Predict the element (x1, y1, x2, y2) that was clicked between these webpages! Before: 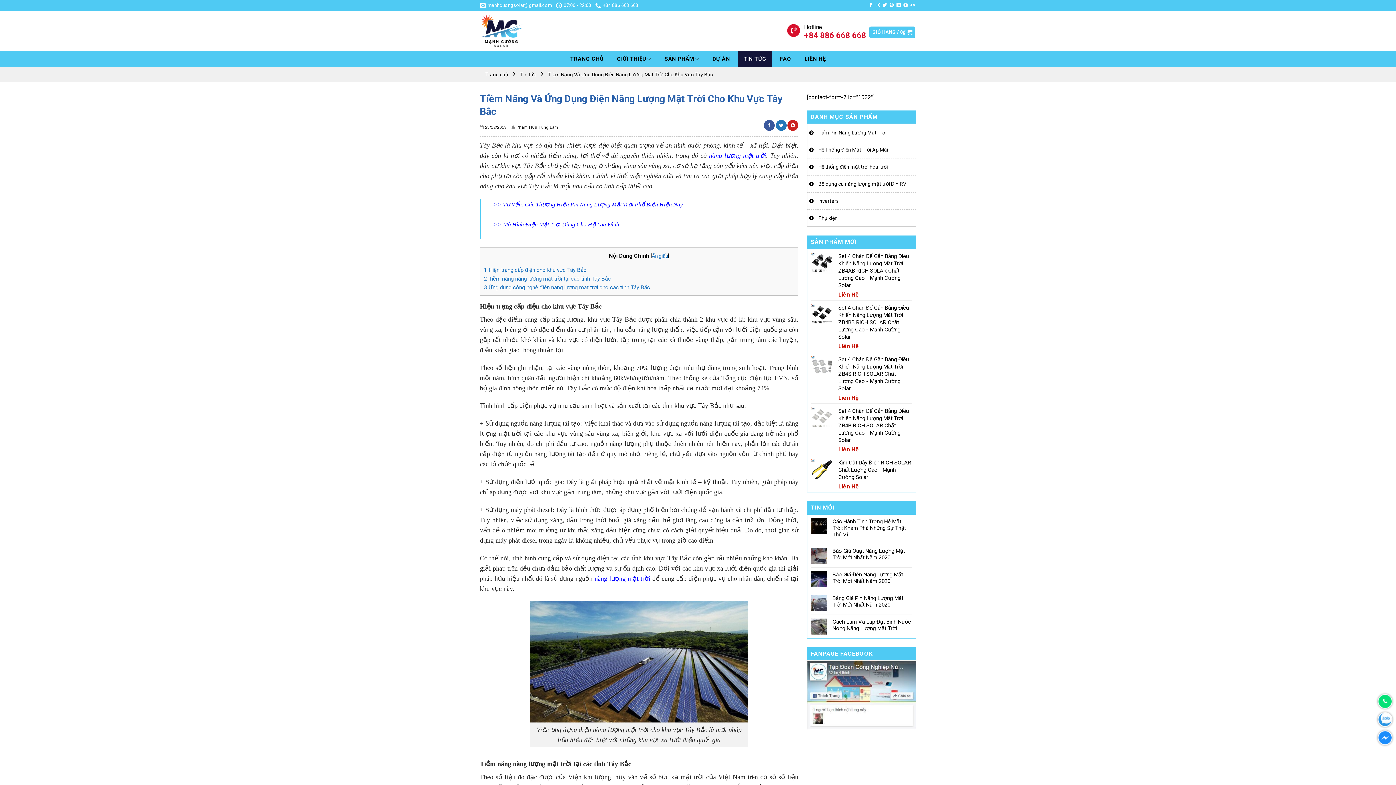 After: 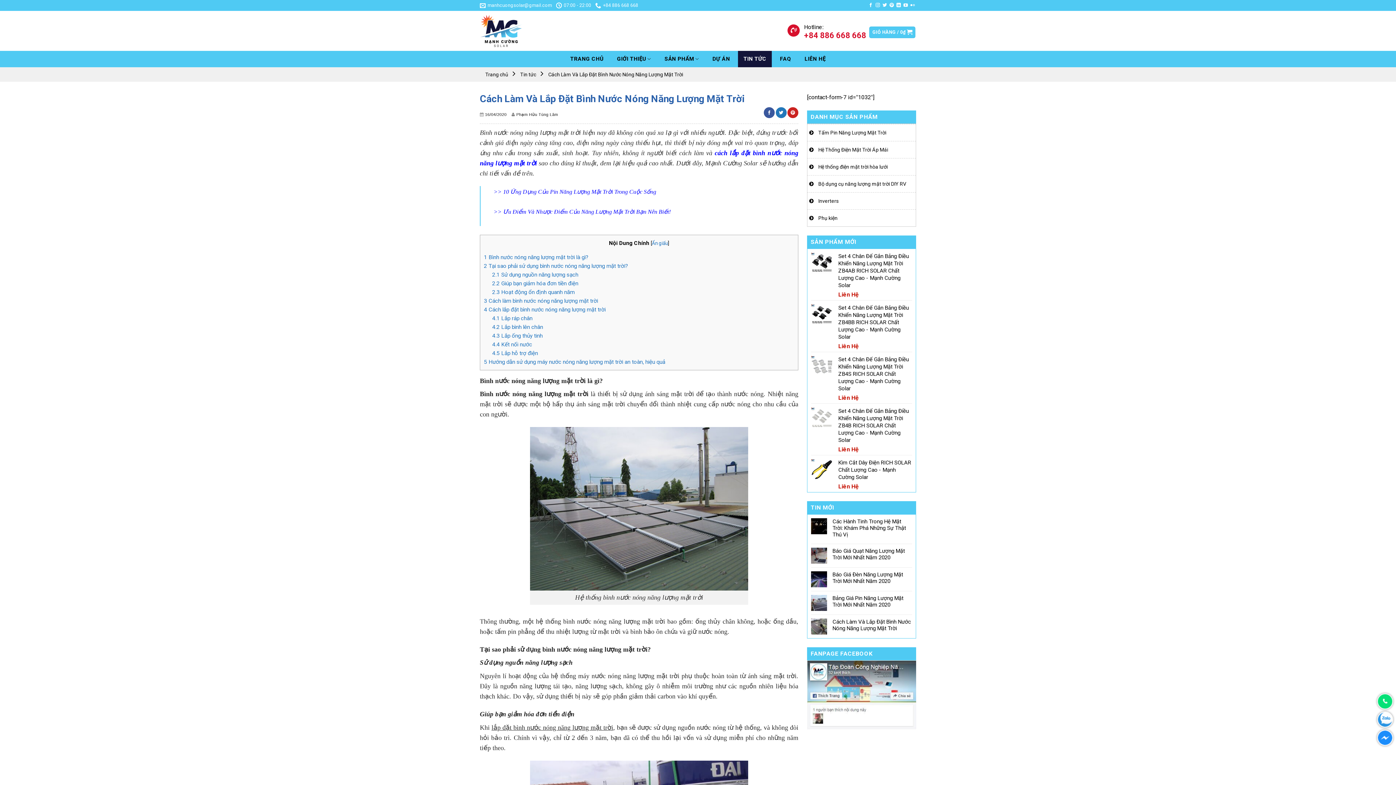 Action: label: Cách Làm Và Lắp Đặt Bình Nước Nóng Năng Lượng Mặt Trời bbox: (832, 618, 912, 632)